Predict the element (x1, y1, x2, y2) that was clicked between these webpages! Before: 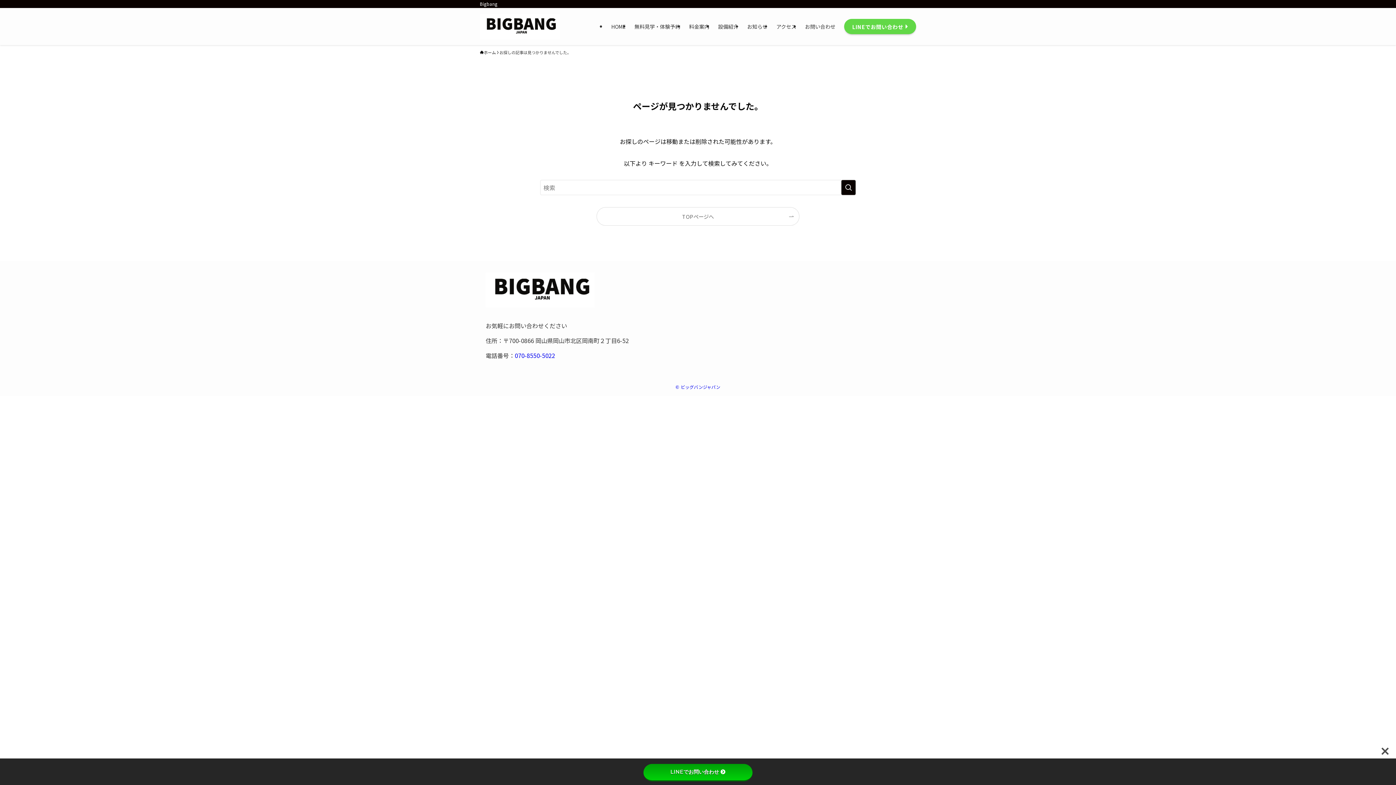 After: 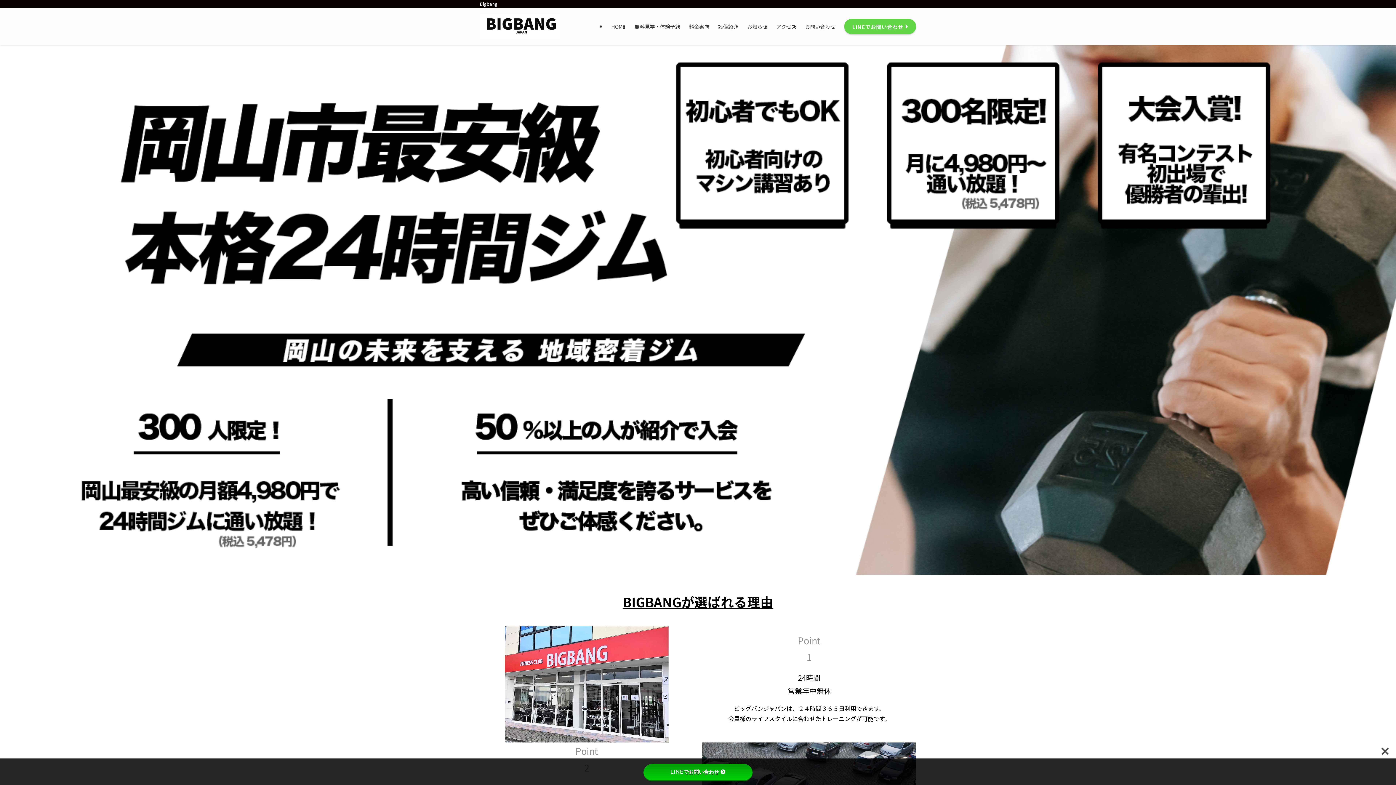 Action: label: TOPページへ bbox: (597, 207, 799, 225)